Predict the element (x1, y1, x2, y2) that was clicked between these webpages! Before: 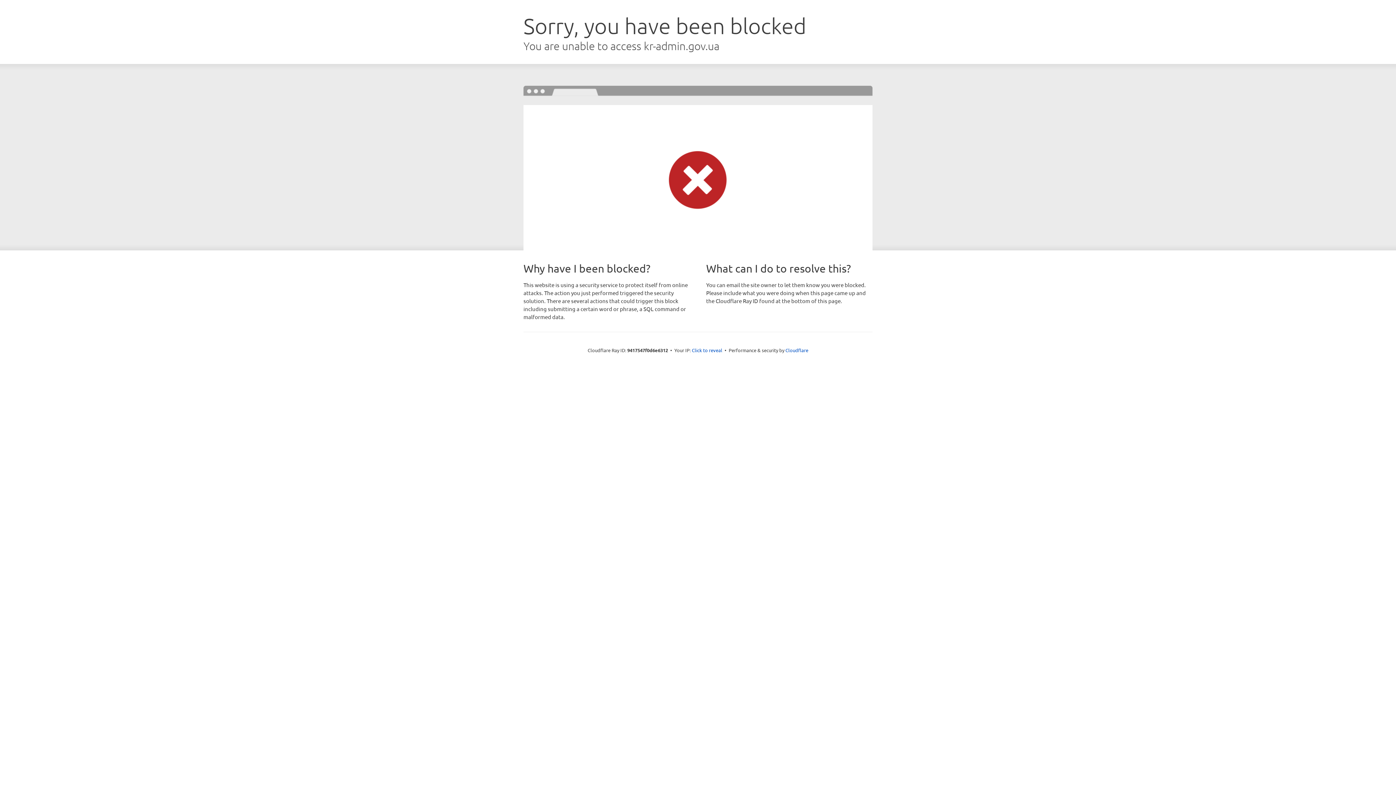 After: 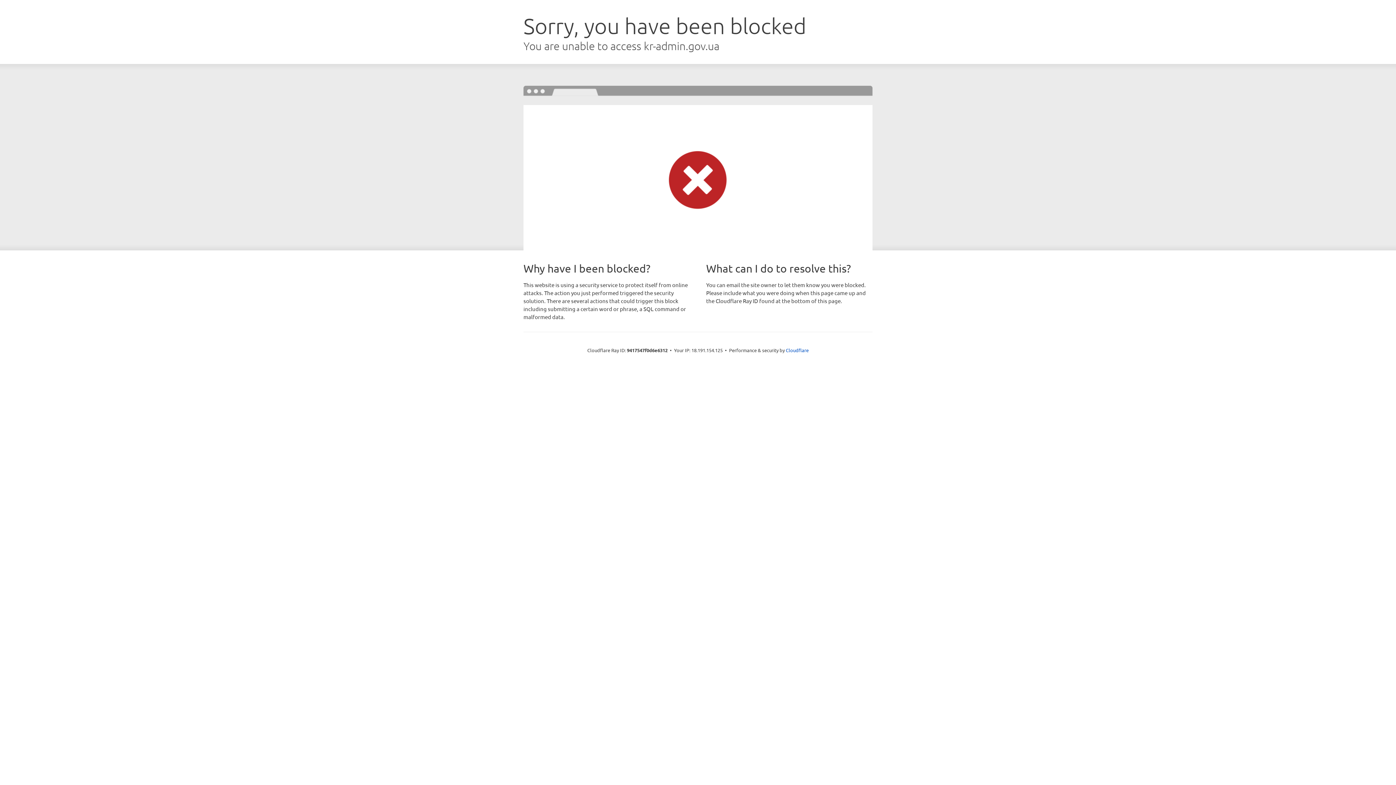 Action: label: Click to reveal bbox: (692, 346, 722, 353)